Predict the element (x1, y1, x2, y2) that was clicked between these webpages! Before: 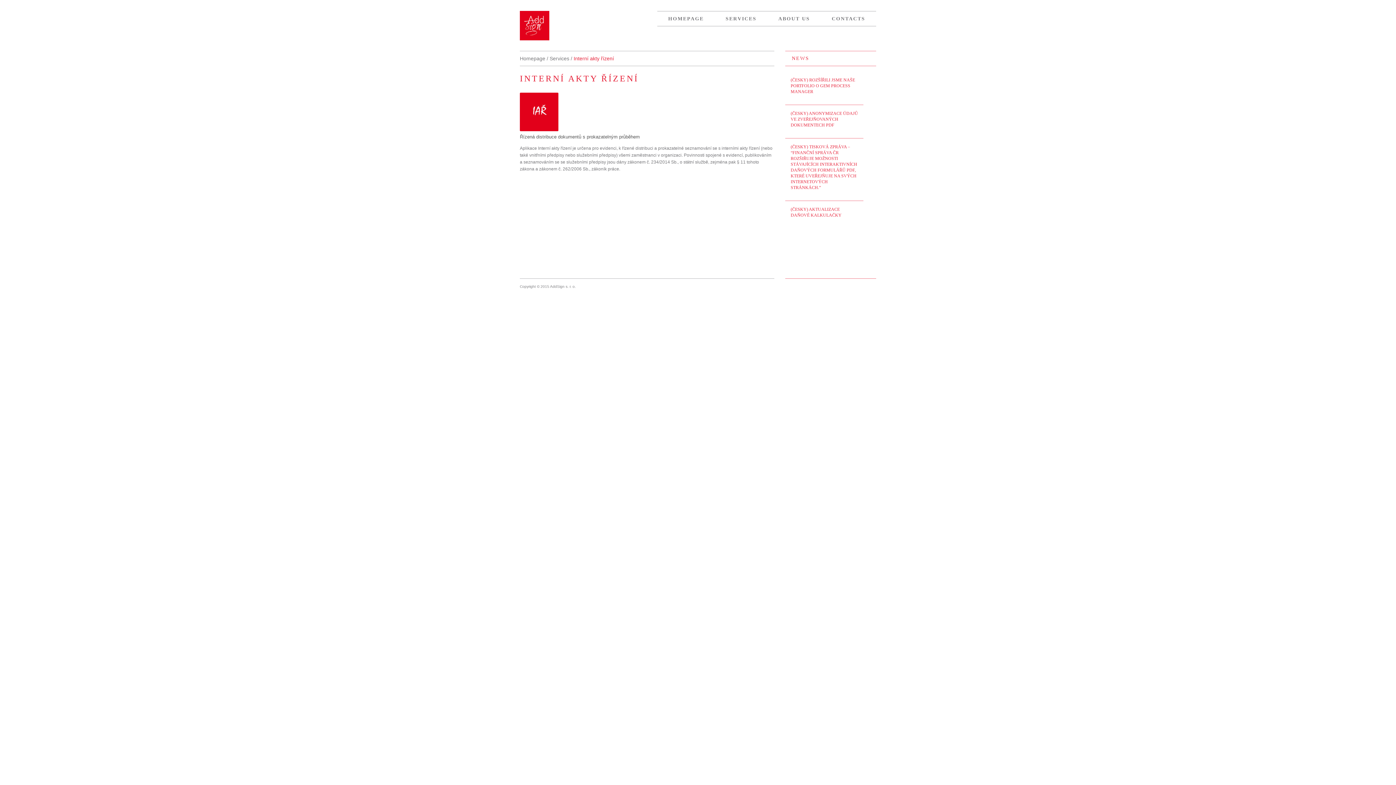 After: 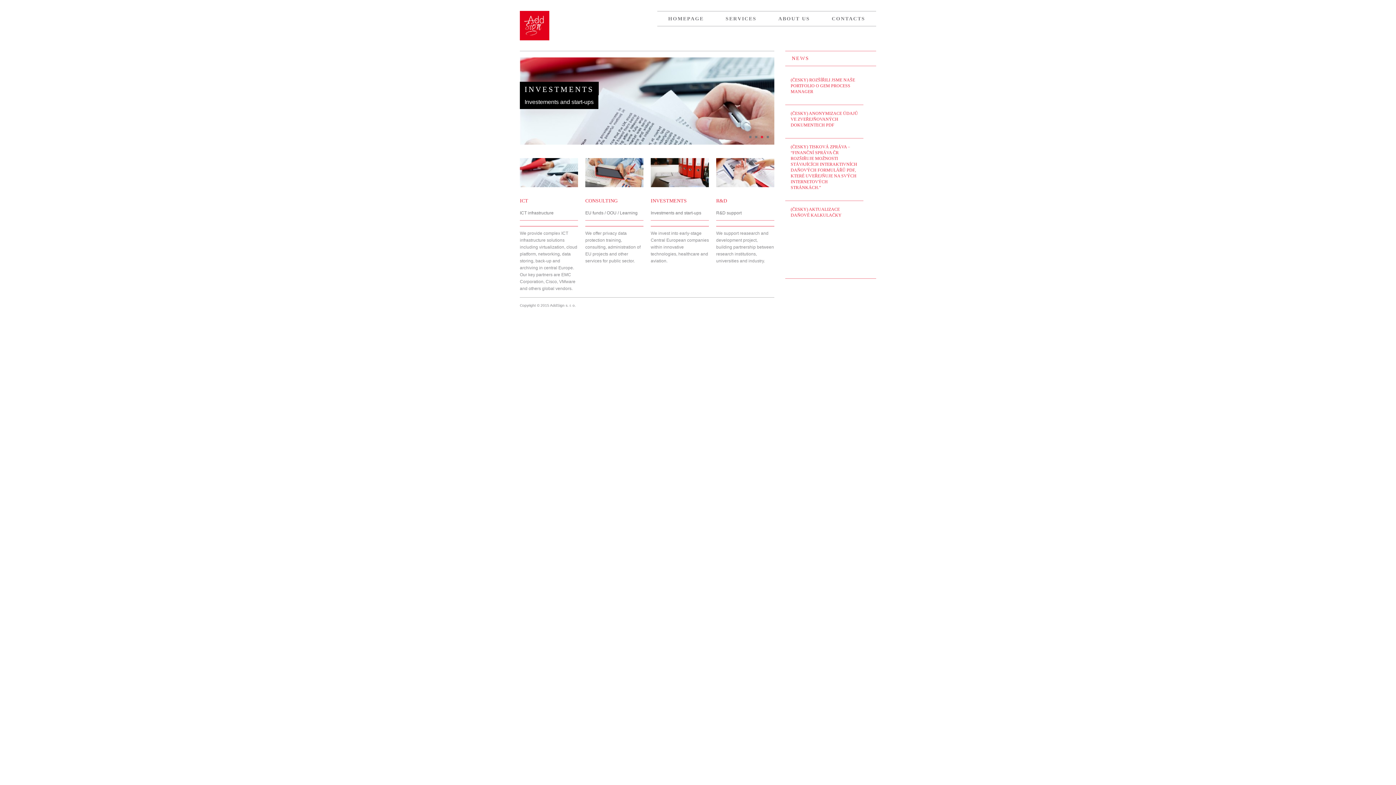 Action: label: HOMEPAGE bbox: (657, 11, 714, 25)